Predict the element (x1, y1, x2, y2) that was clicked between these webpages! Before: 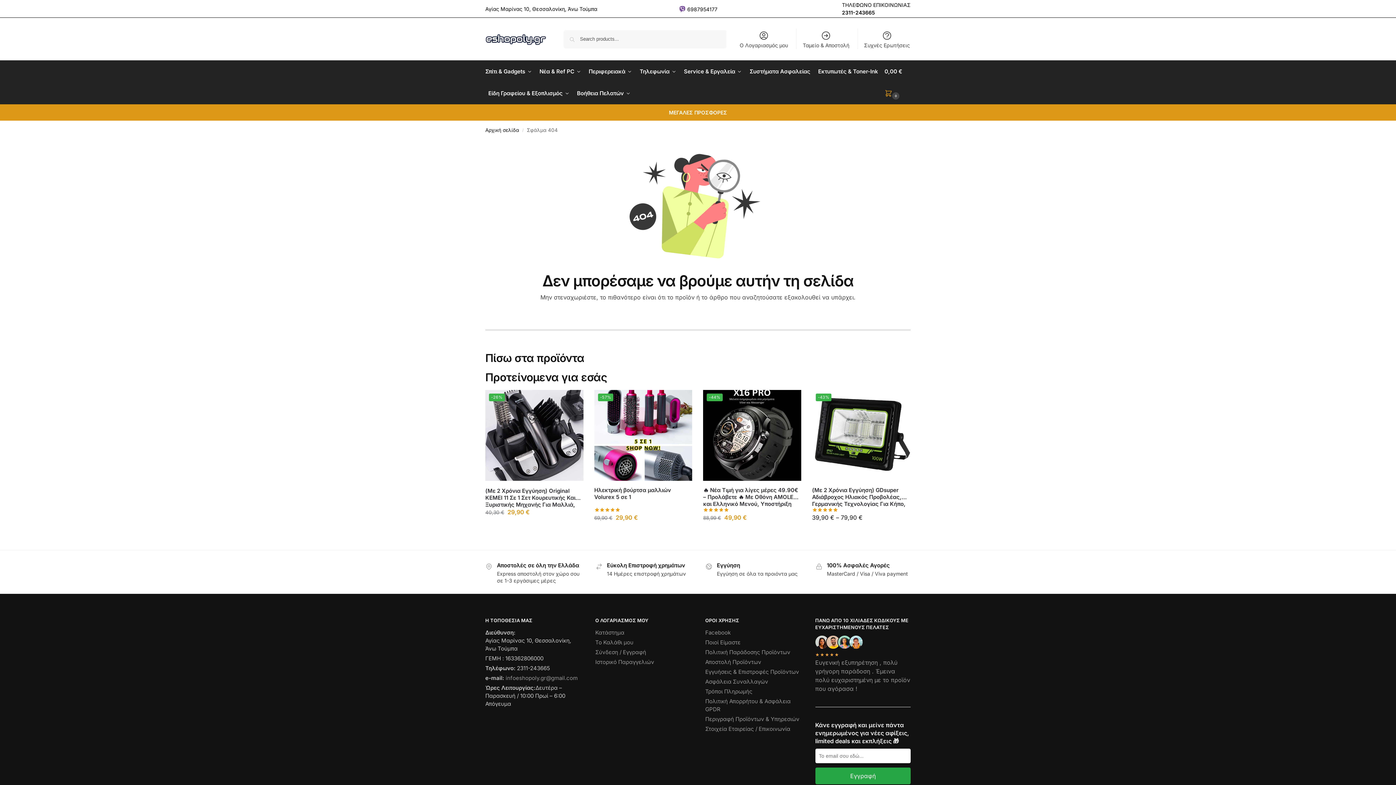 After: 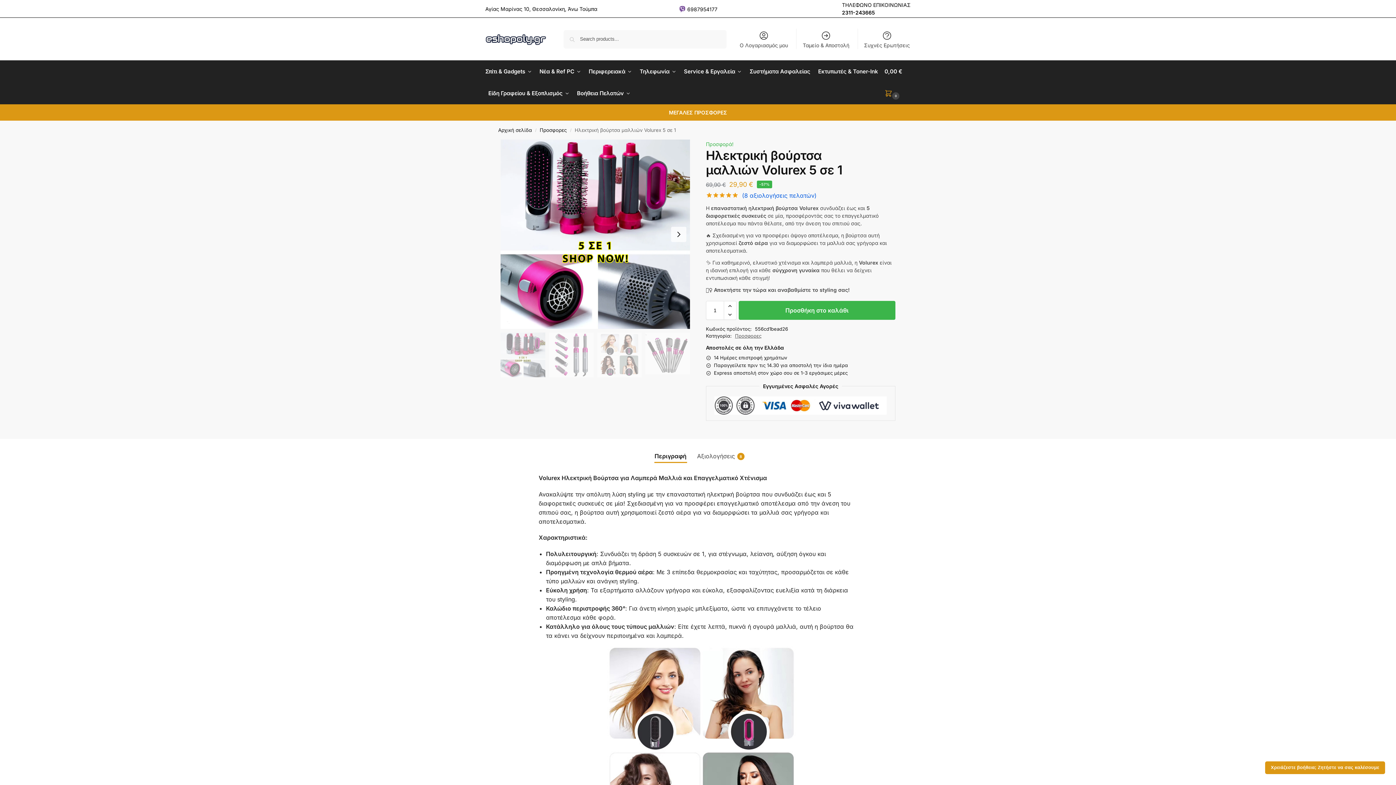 Action: label: -57% bbox: (594, 390, 692, 481)